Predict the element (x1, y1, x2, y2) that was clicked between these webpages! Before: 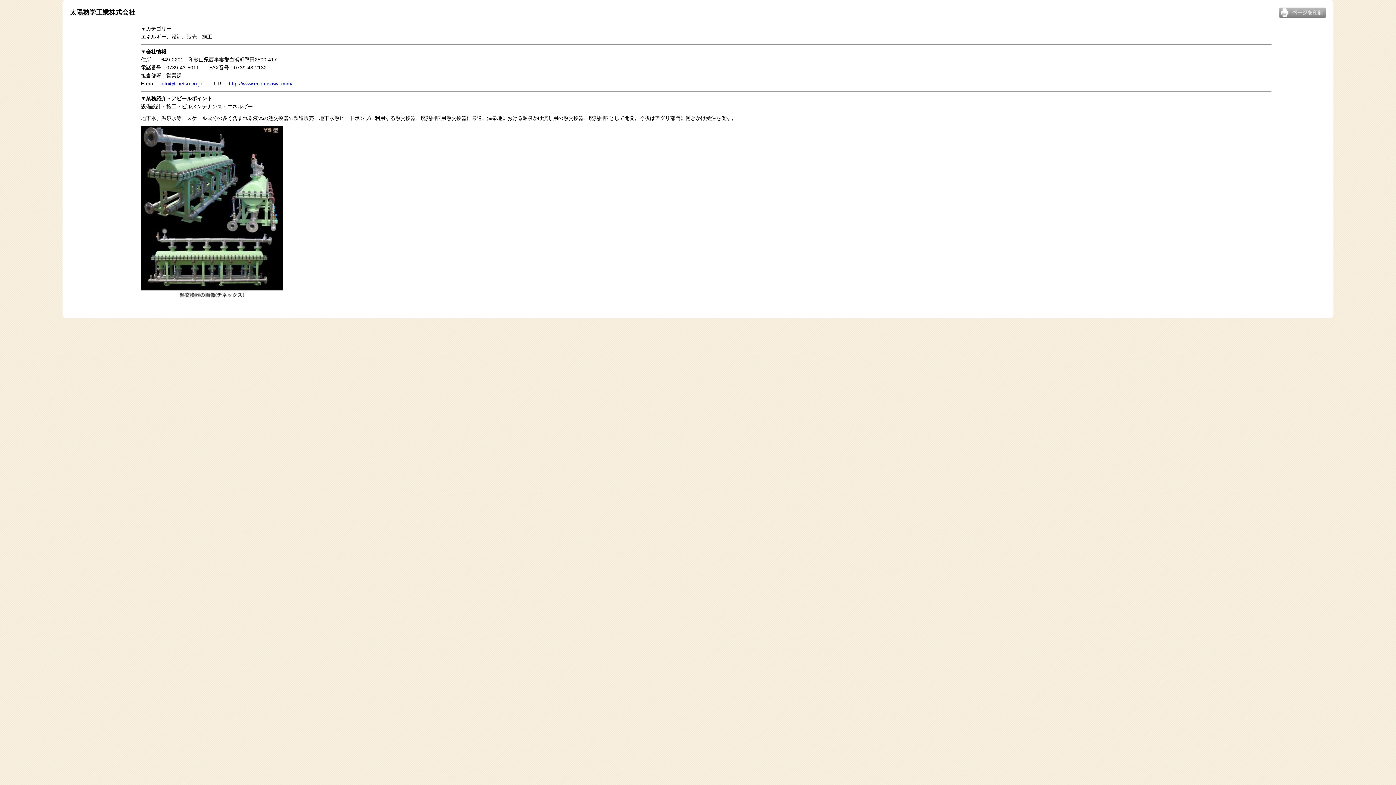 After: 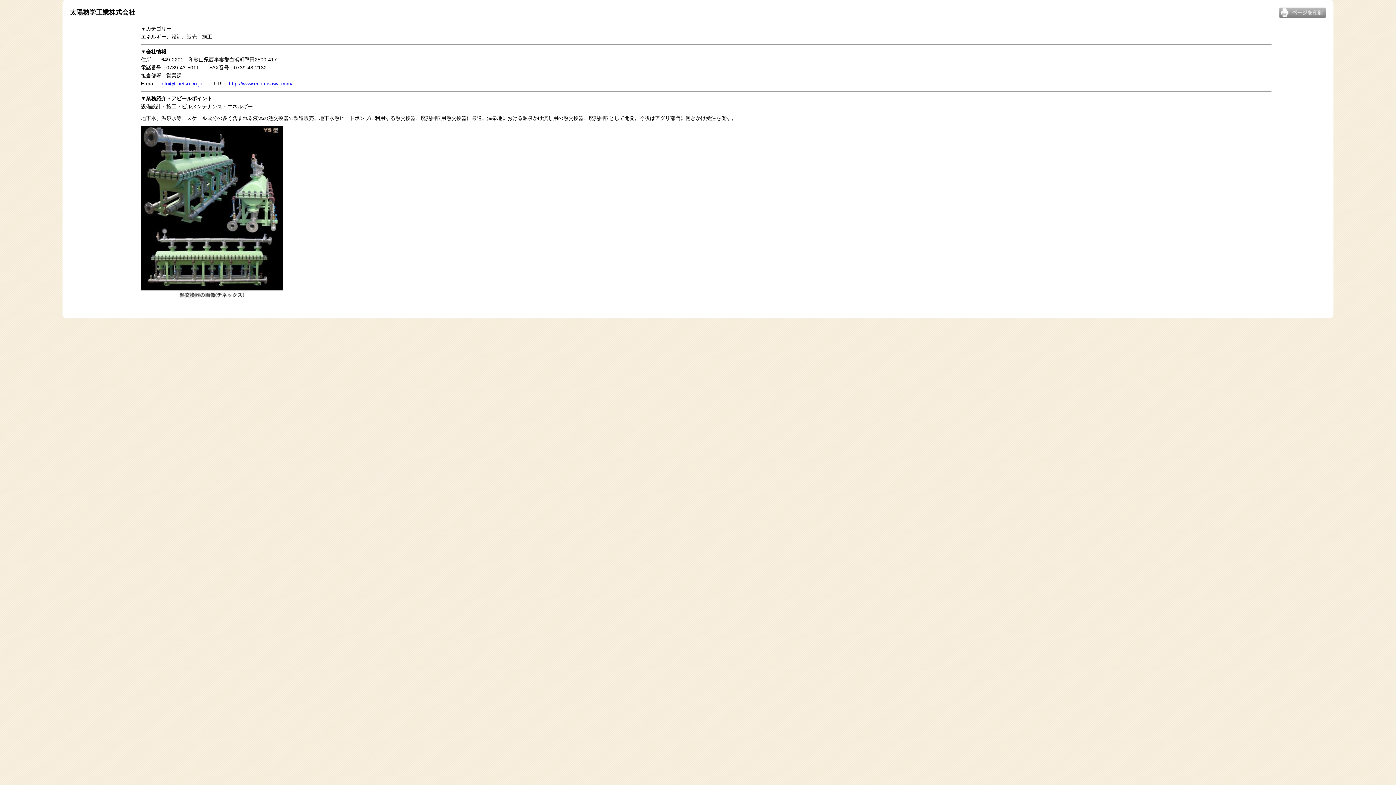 Action: bbox: (160, 80, 202, 86) label: info@t-netsu.co.jp